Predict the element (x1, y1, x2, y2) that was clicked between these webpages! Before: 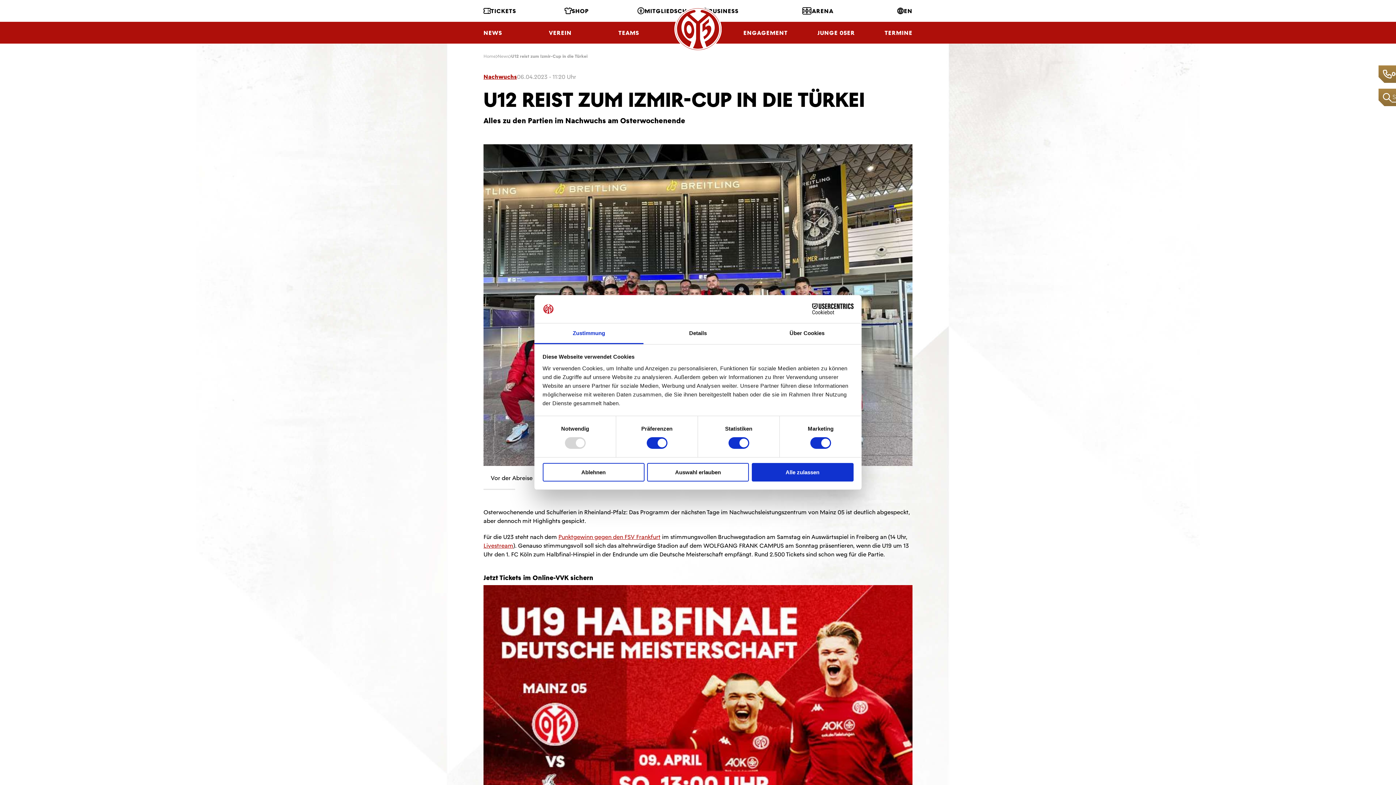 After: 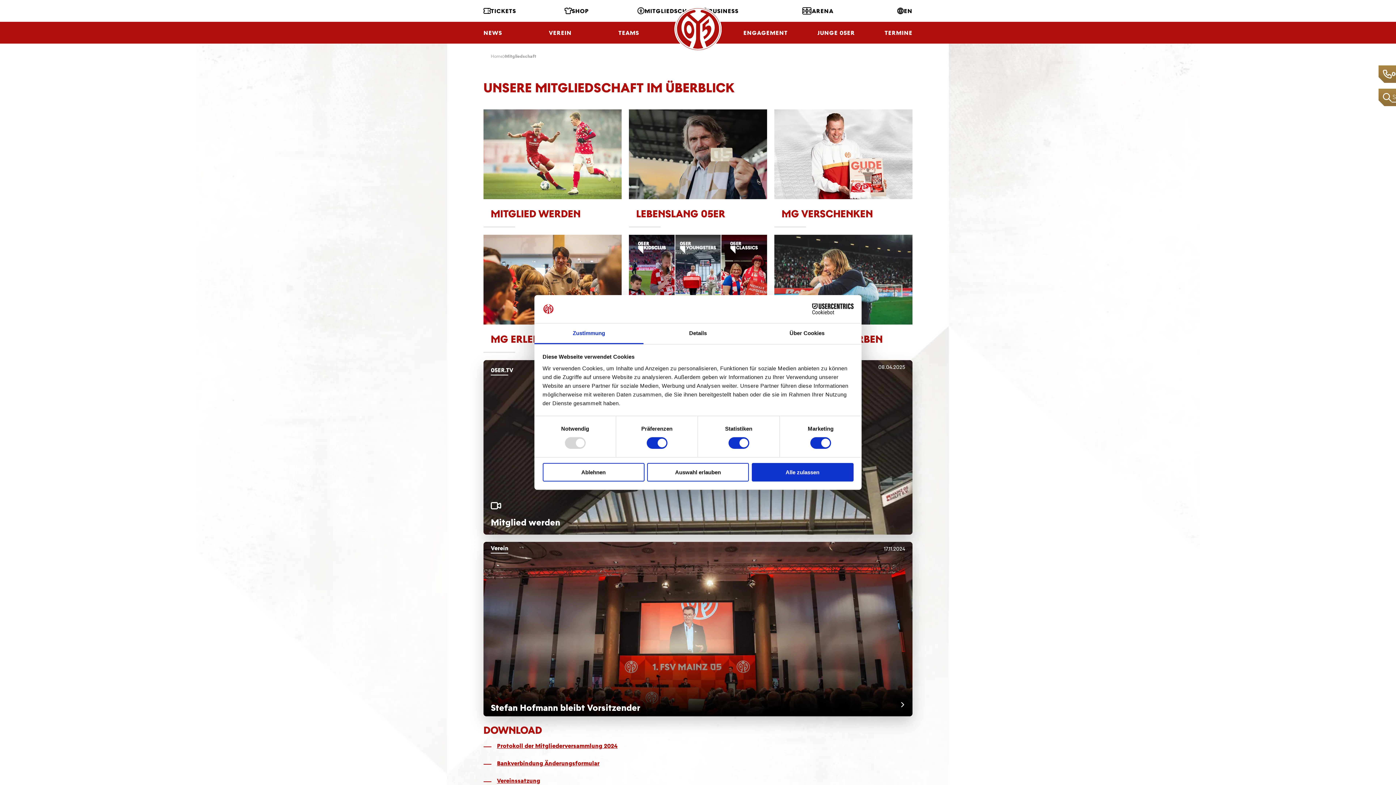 Action: label: MITGLIEDSCHAFT bbox: (637, 7, 698, 14)